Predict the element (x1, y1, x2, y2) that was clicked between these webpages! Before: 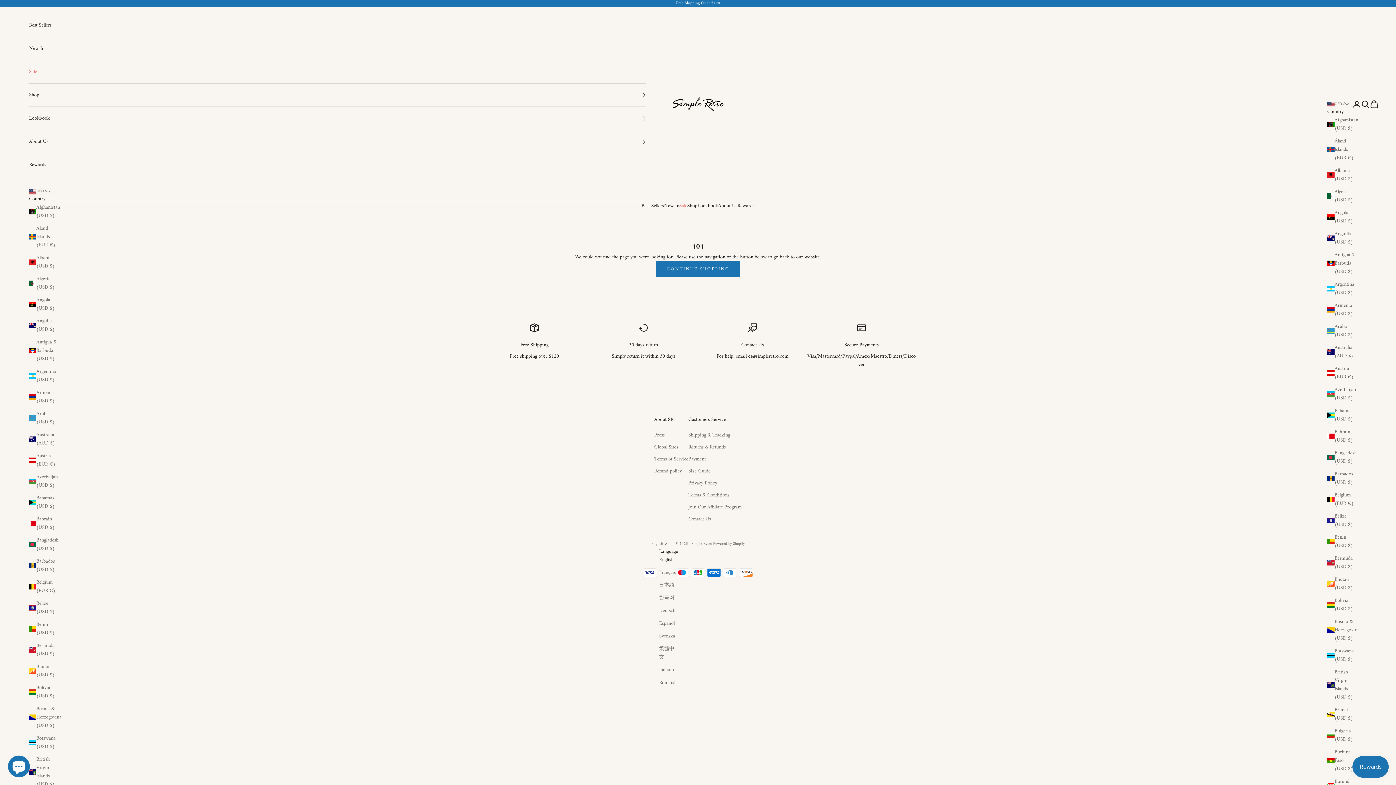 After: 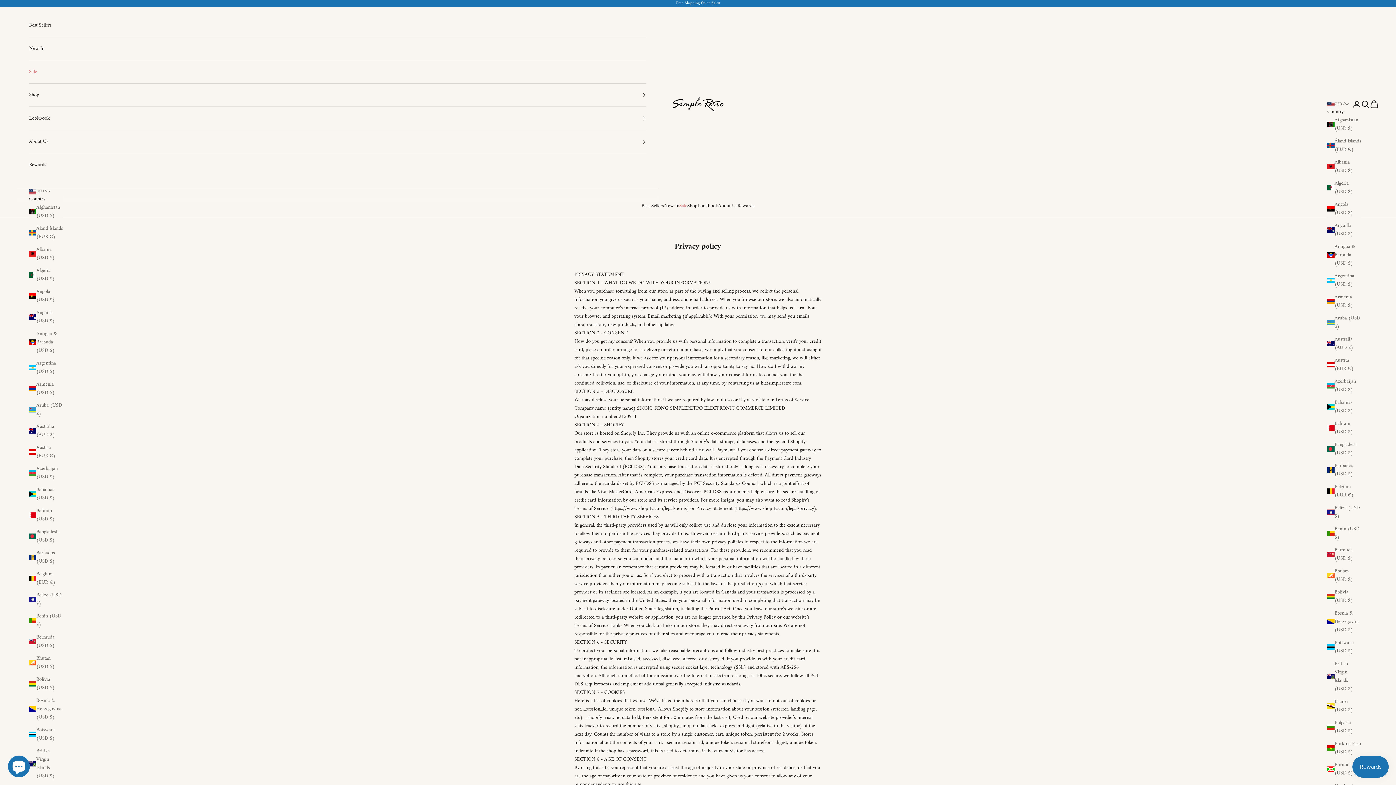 Action: label: Privacy Policy bbox: (688, 479, 717, 488)